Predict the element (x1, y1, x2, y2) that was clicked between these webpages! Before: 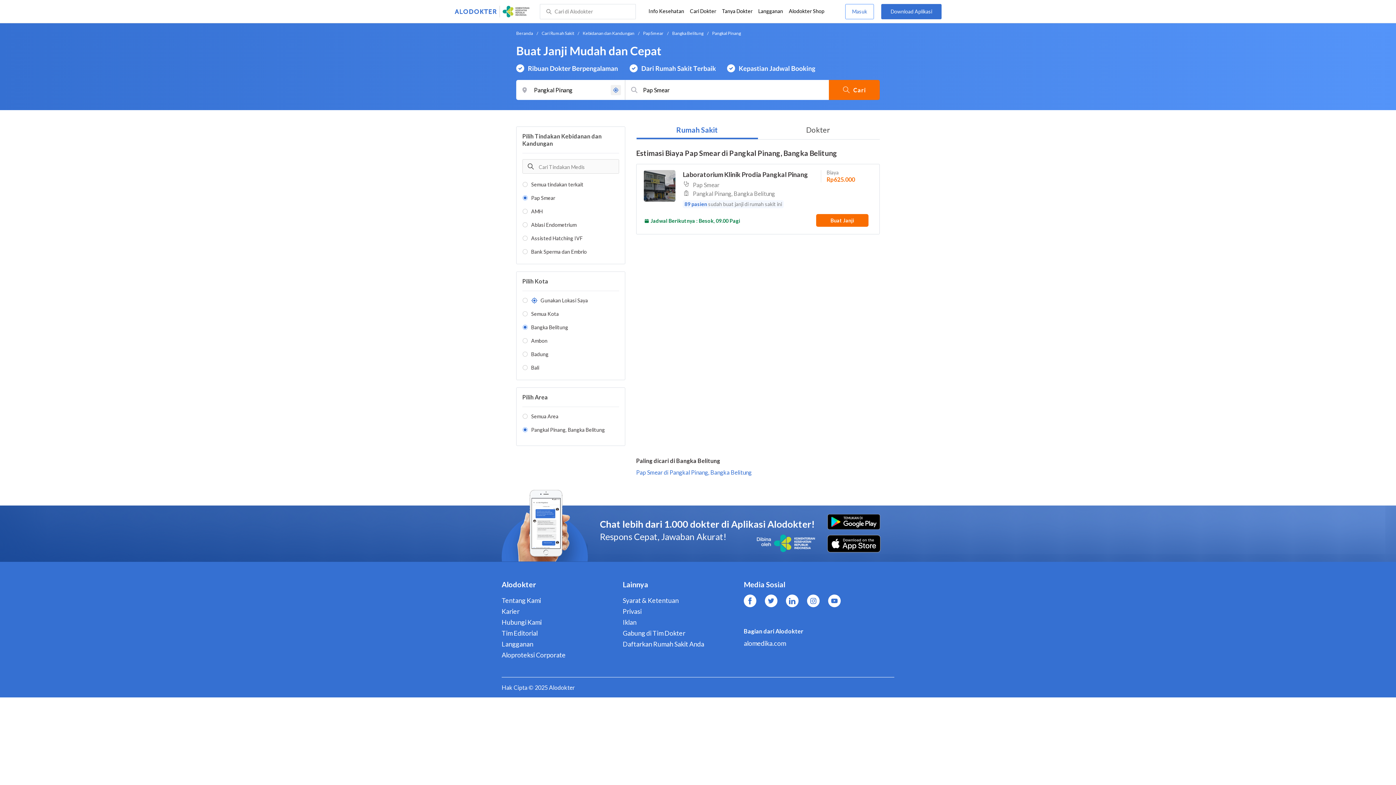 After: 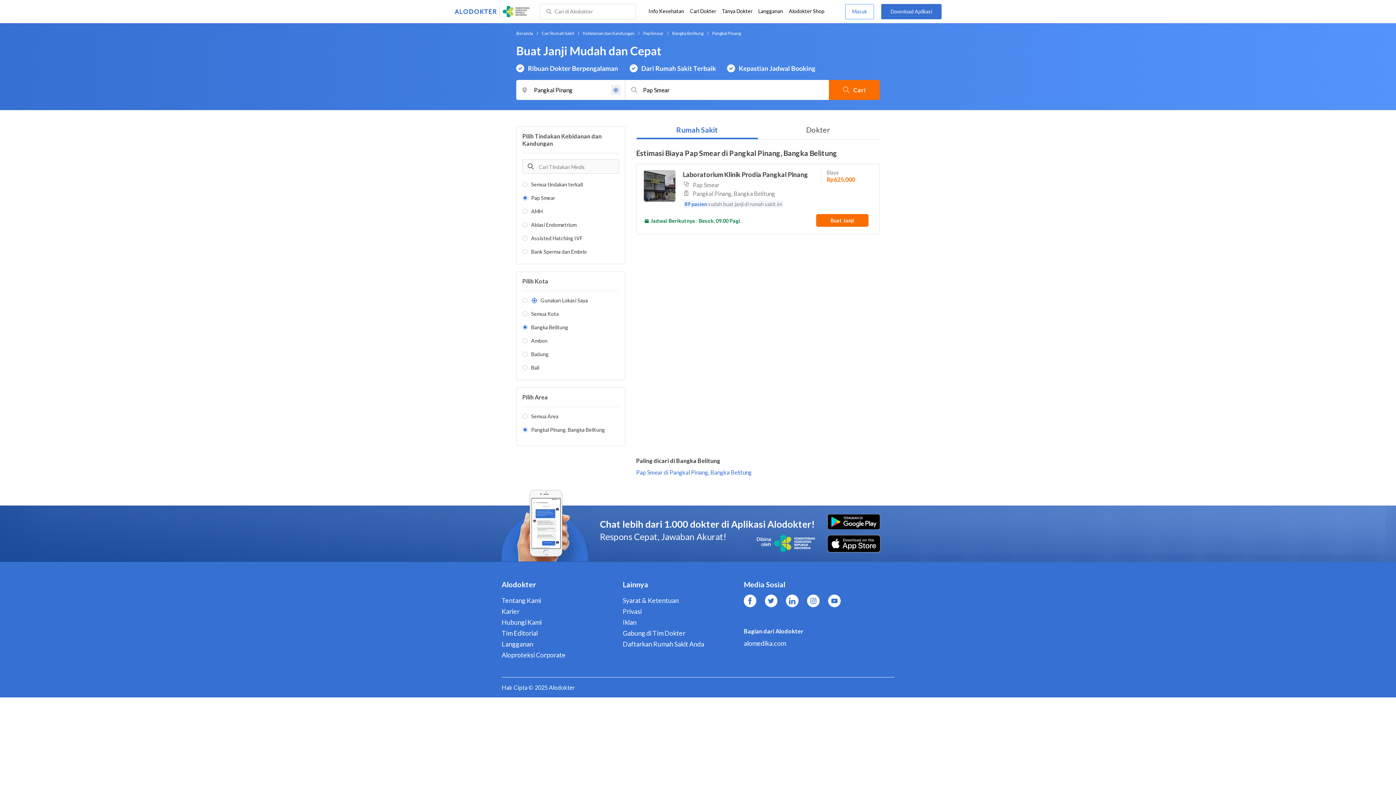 Action: bbox: (636, 469, 752, 476) label: Pap Smear di Pangkal Pinang, Bangka Belitung